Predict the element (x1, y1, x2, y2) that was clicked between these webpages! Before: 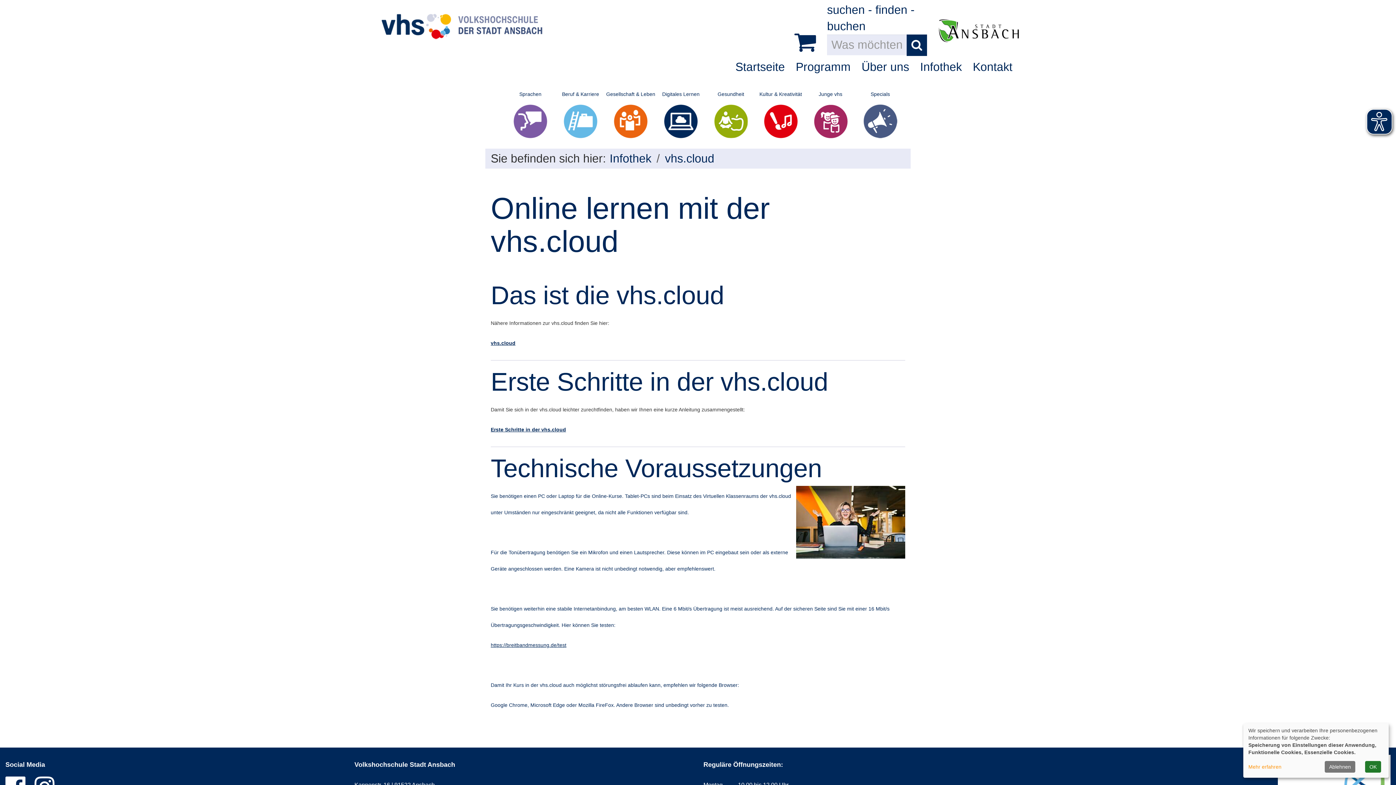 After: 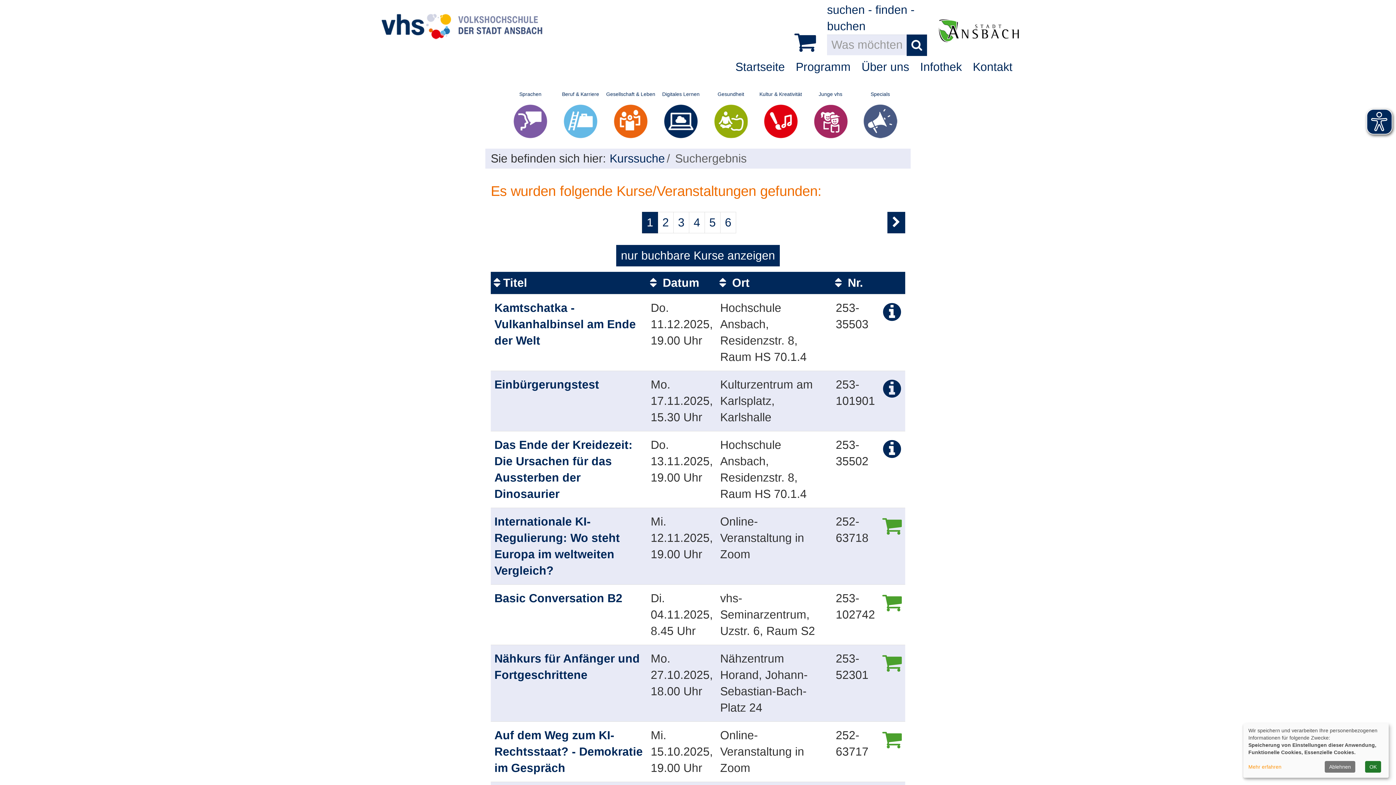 Action: label: Suchen bbox: (906, 34, 927, 56)